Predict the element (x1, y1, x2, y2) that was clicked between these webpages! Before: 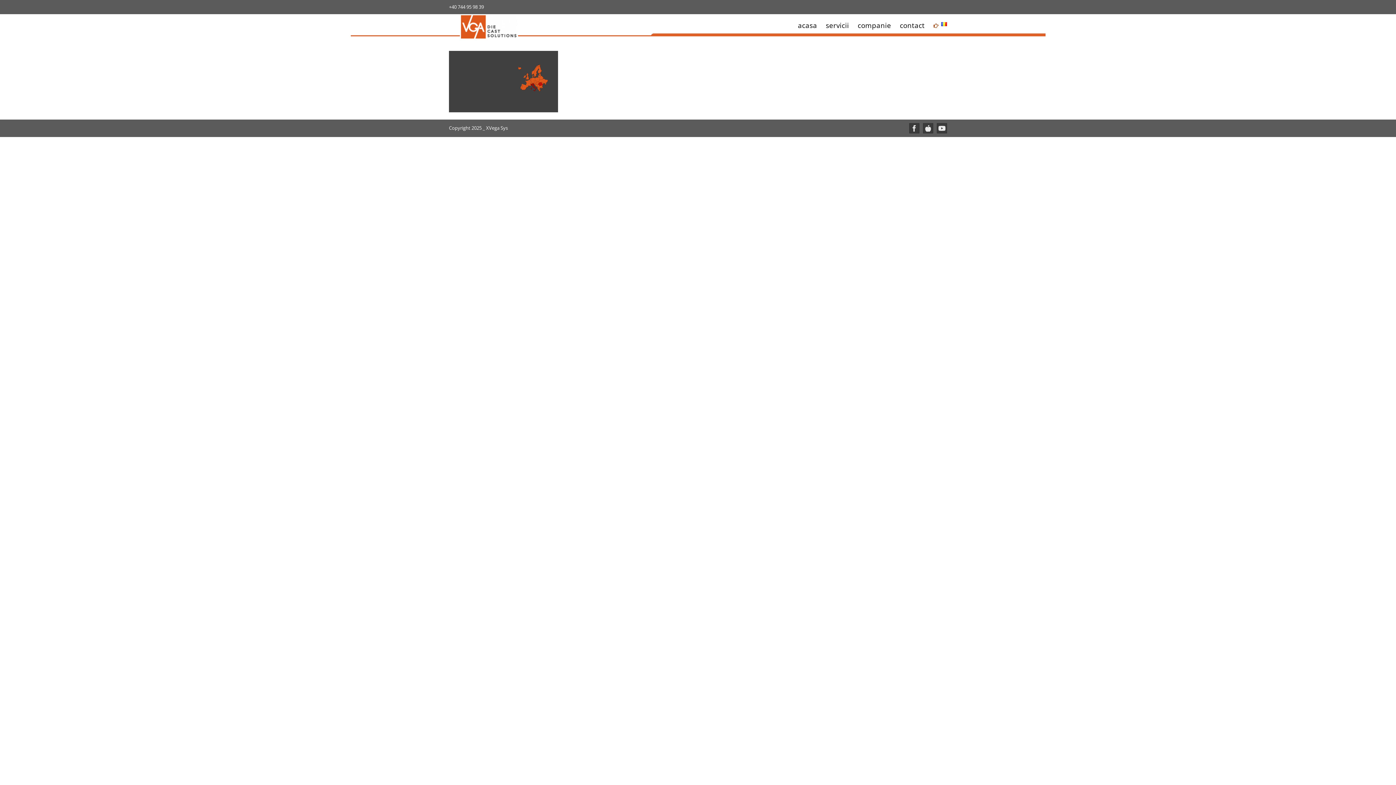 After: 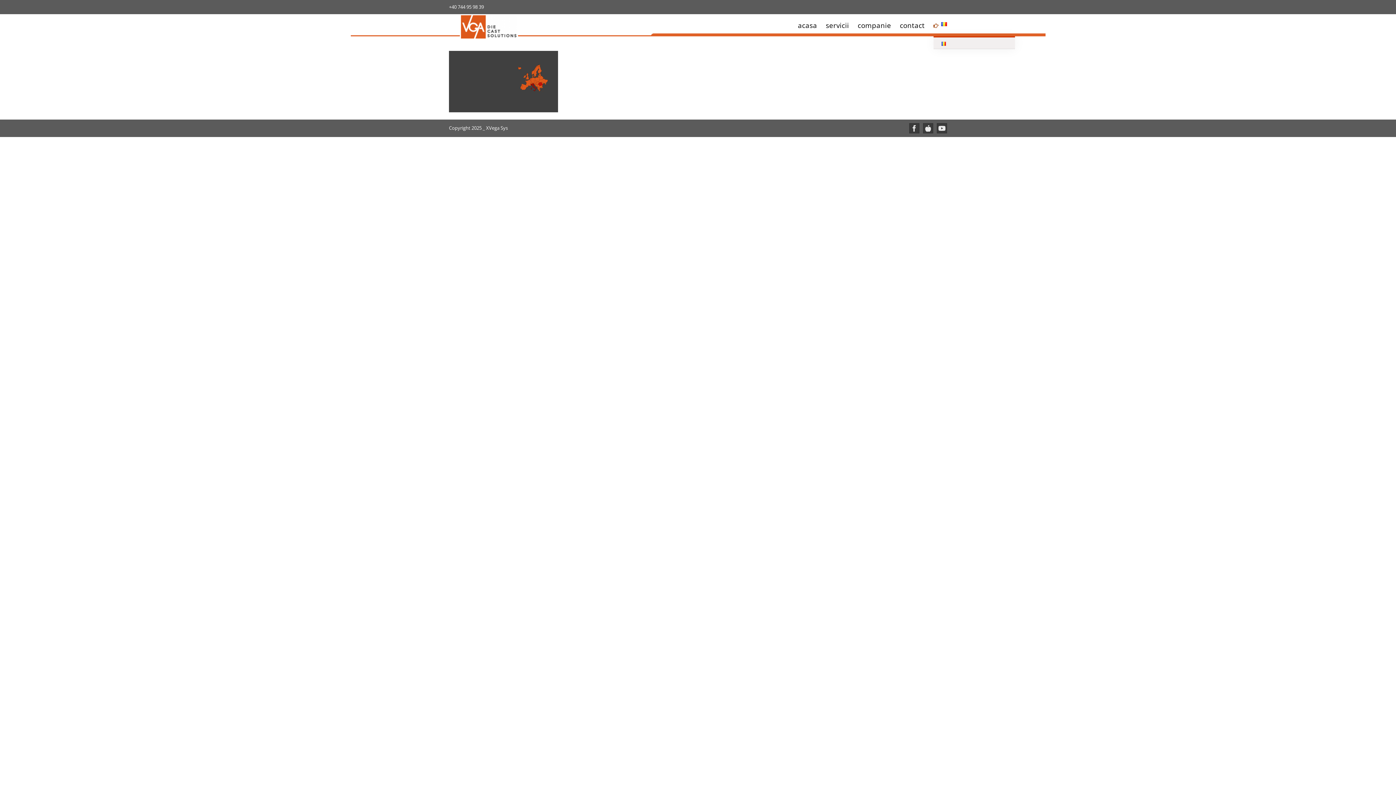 Action: bbox: (933, 14, 947, 36)